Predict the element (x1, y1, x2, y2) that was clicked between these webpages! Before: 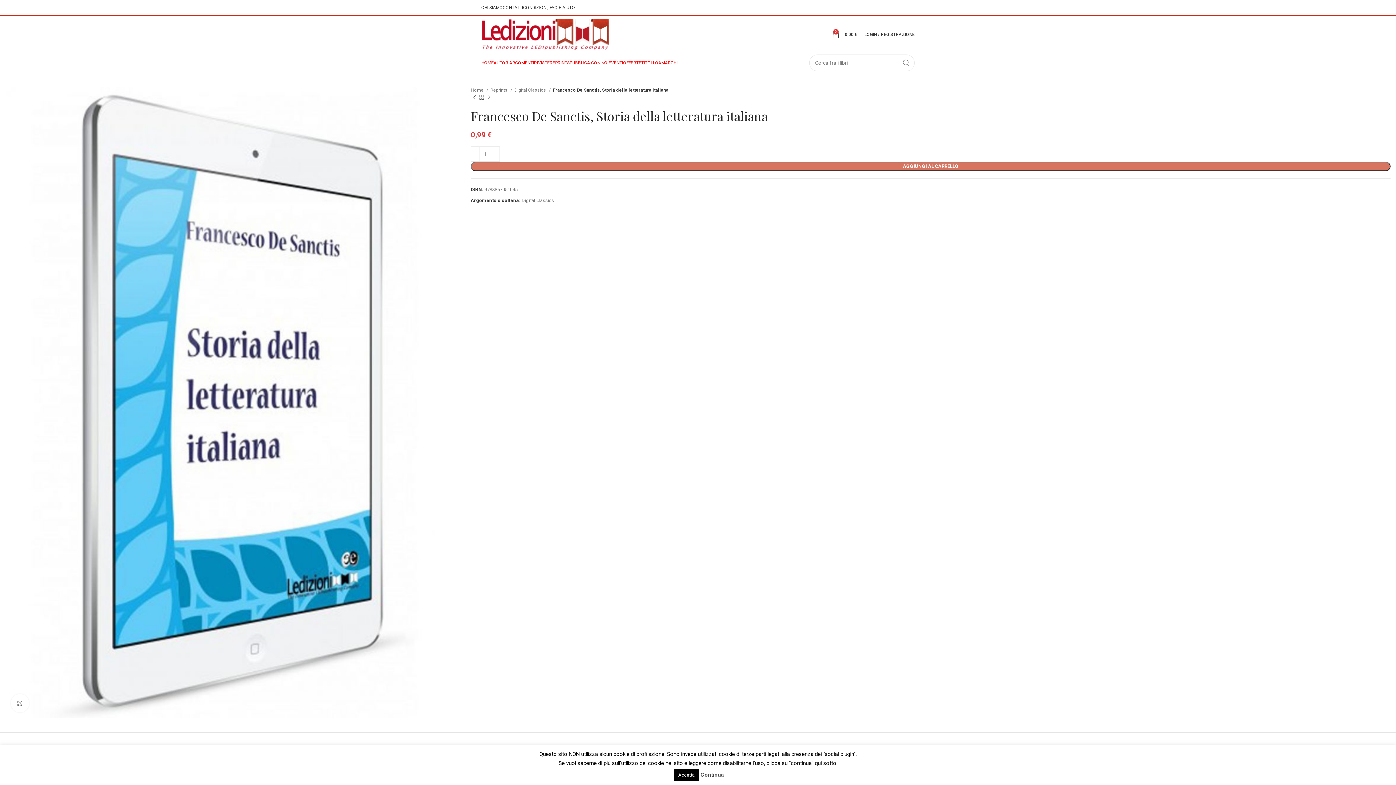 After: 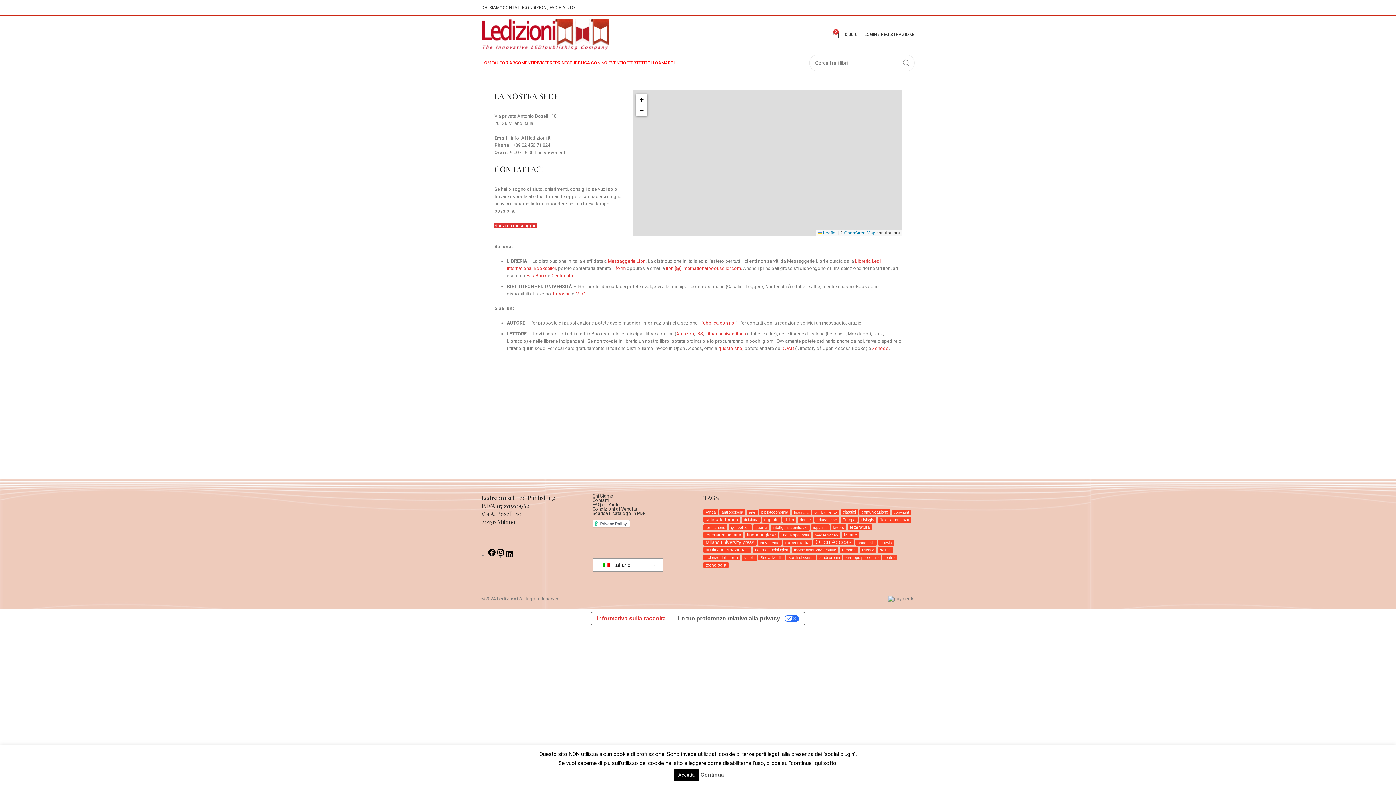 Action: label: CONTATTI bbox: (502, 0, 523, 14)